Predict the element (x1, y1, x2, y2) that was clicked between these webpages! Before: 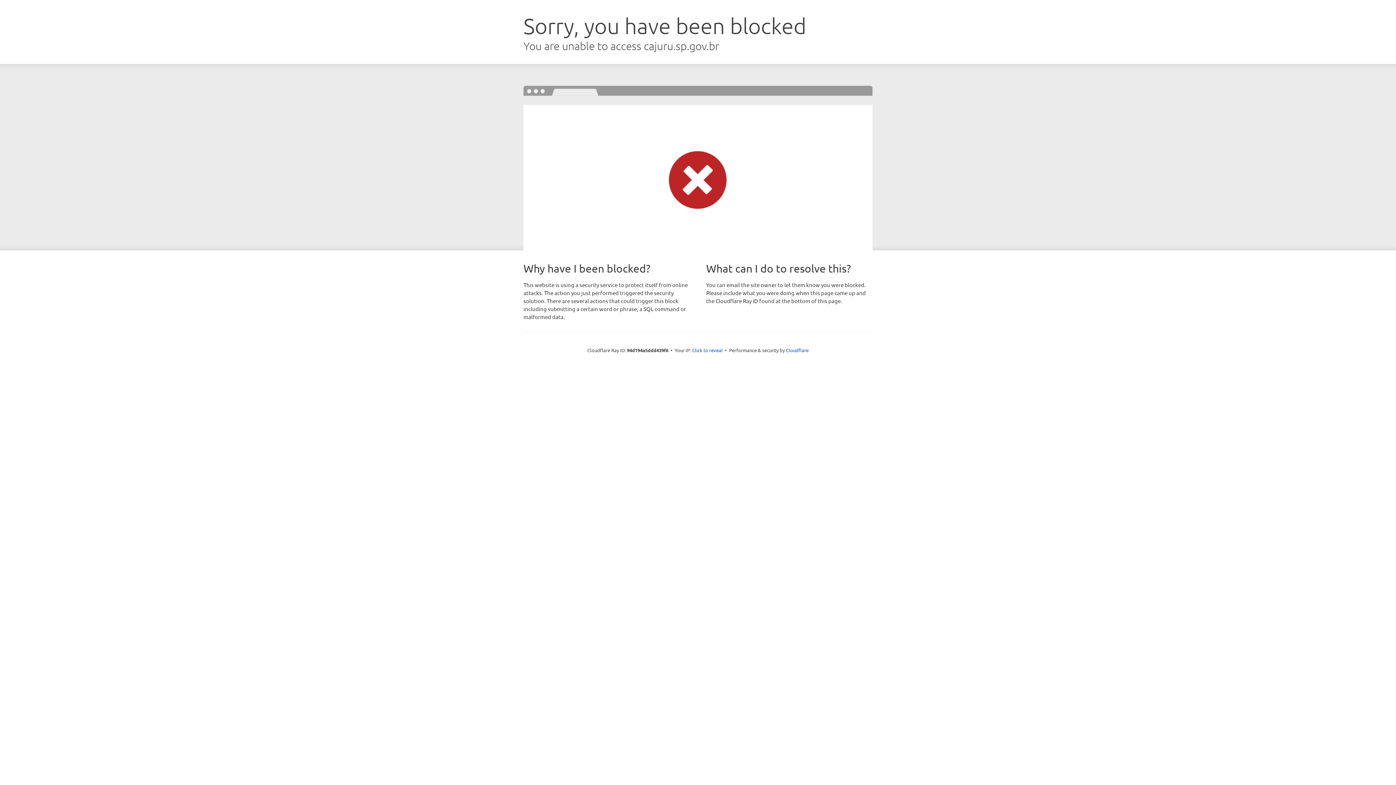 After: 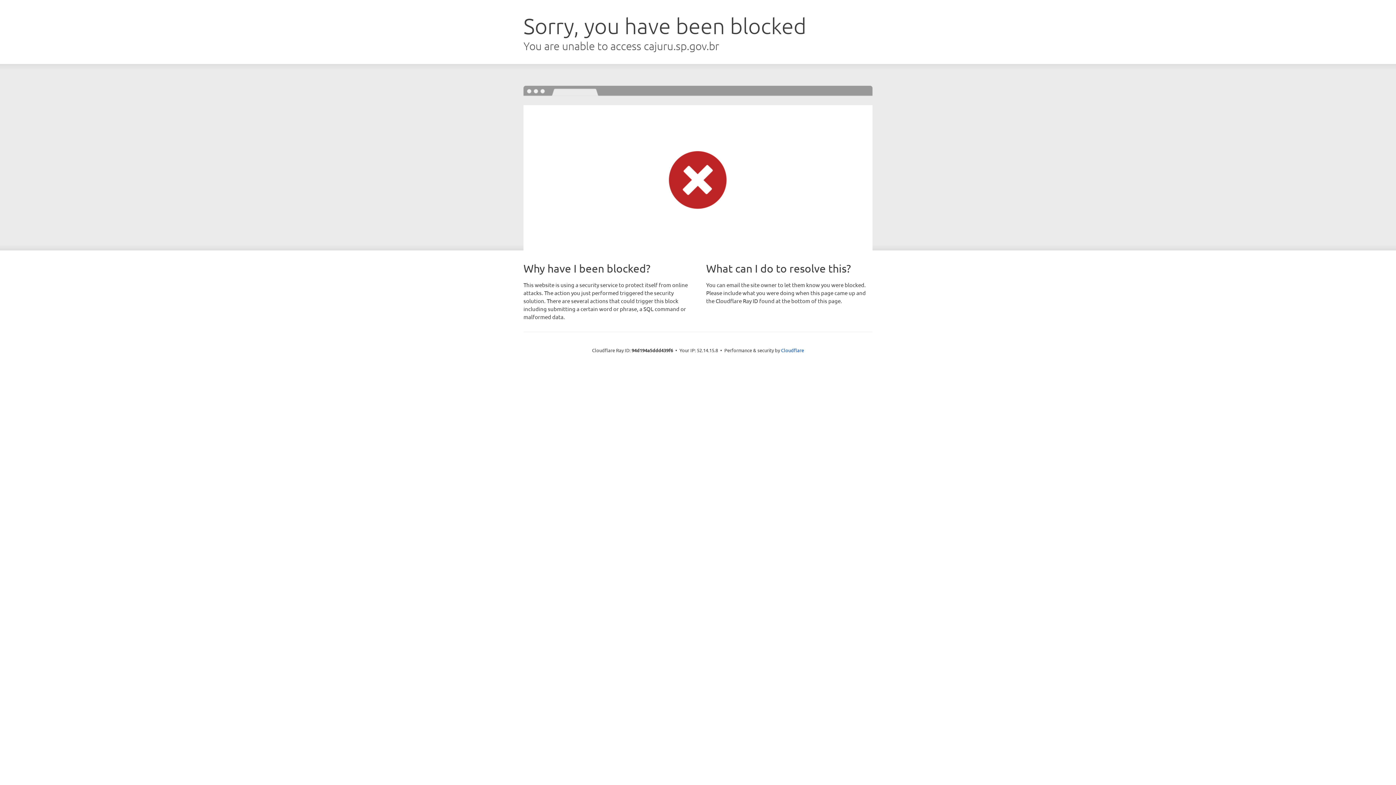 Action: bbox: (692, 346, 722, 353) label: Click to reveal